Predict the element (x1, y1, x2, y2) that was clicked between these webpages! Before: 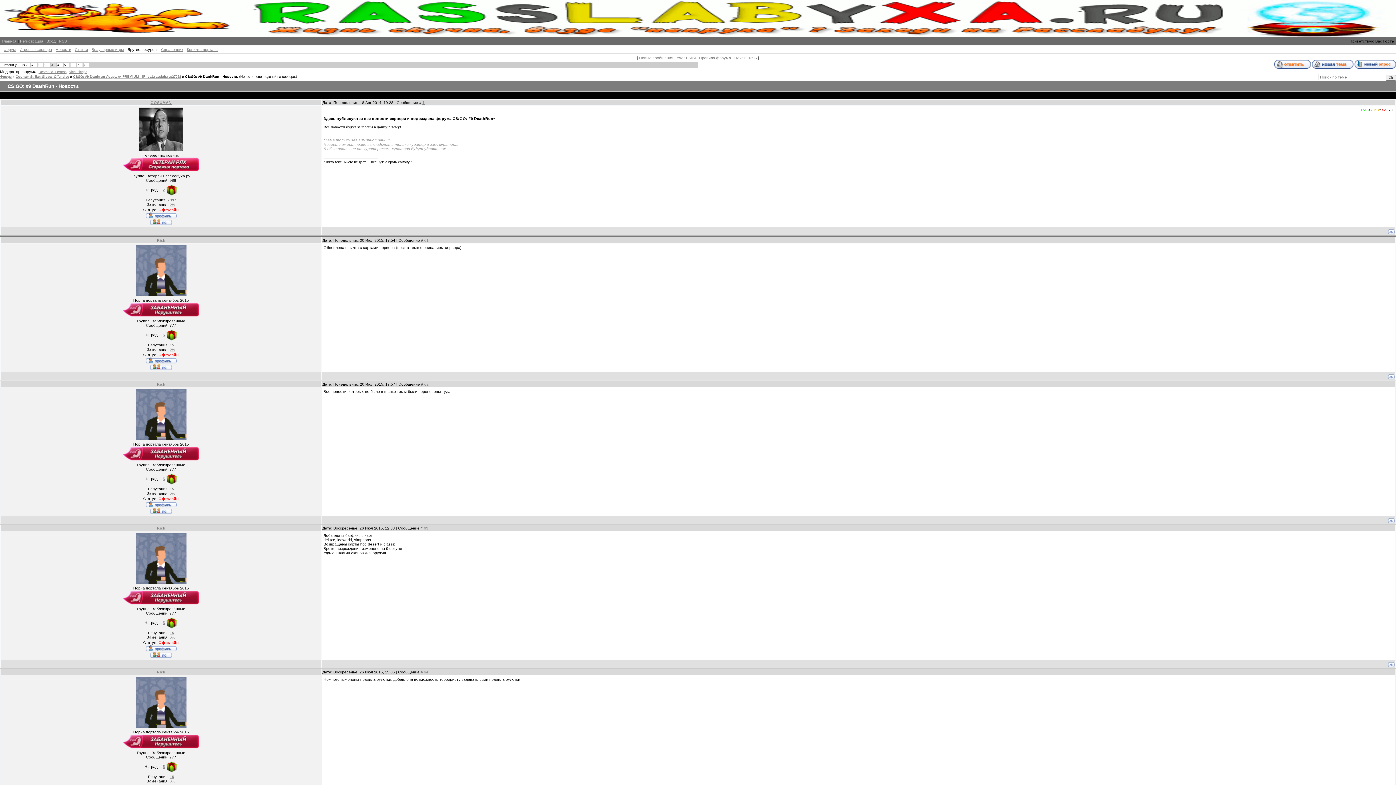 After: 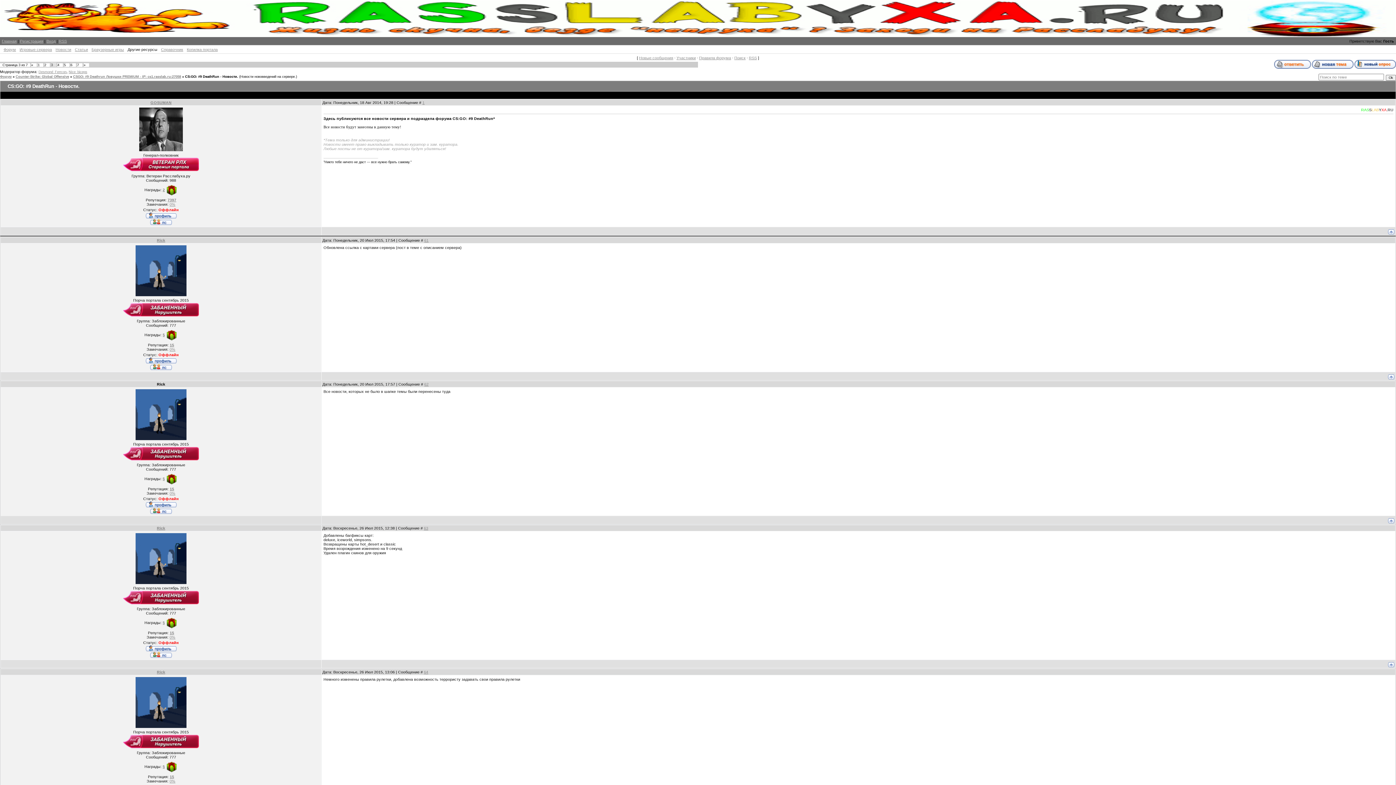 Action: label: Rick bbox: (156, 382, 165, 386)